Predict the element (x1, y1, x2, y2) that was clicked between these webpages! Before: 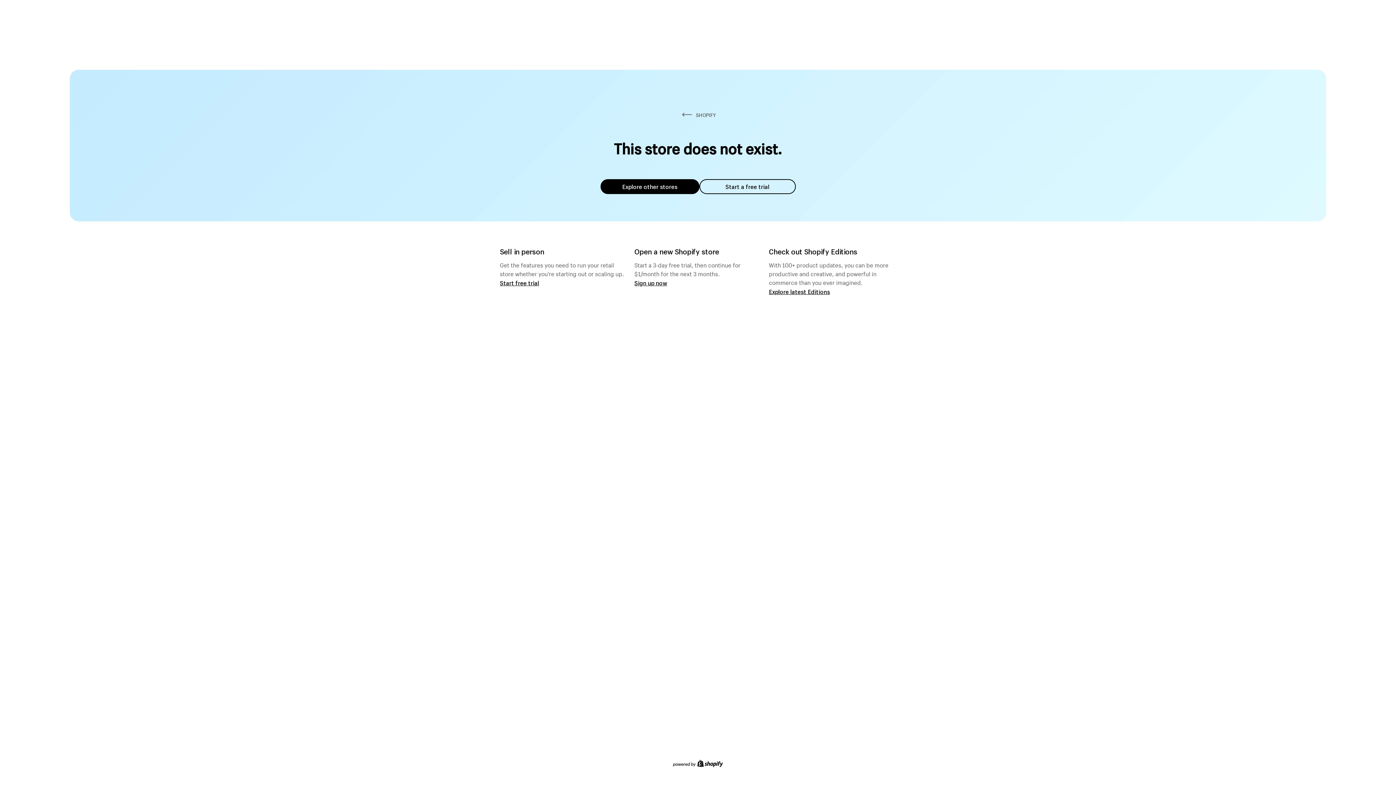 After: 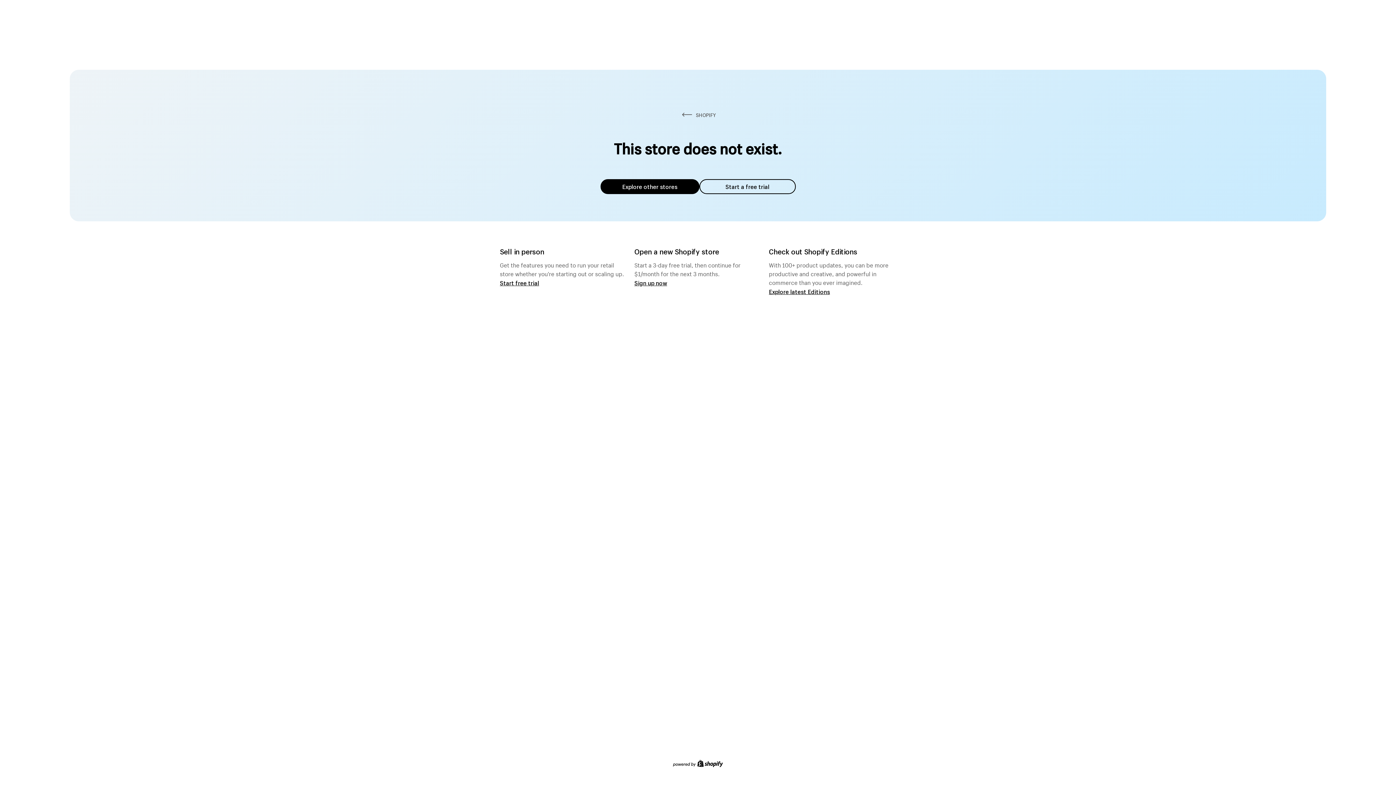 Action: label: Explore other stores bbox: (600, 179, 699, 194)